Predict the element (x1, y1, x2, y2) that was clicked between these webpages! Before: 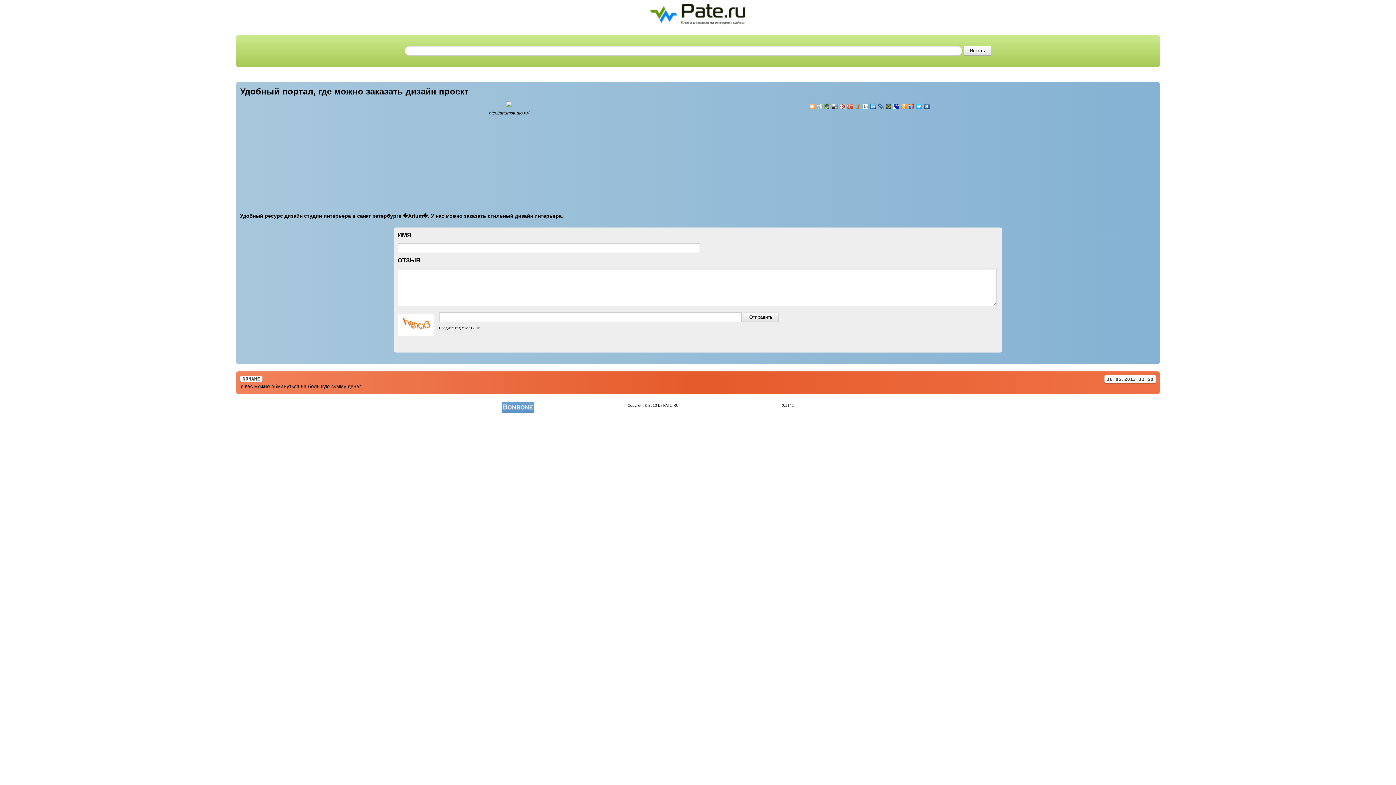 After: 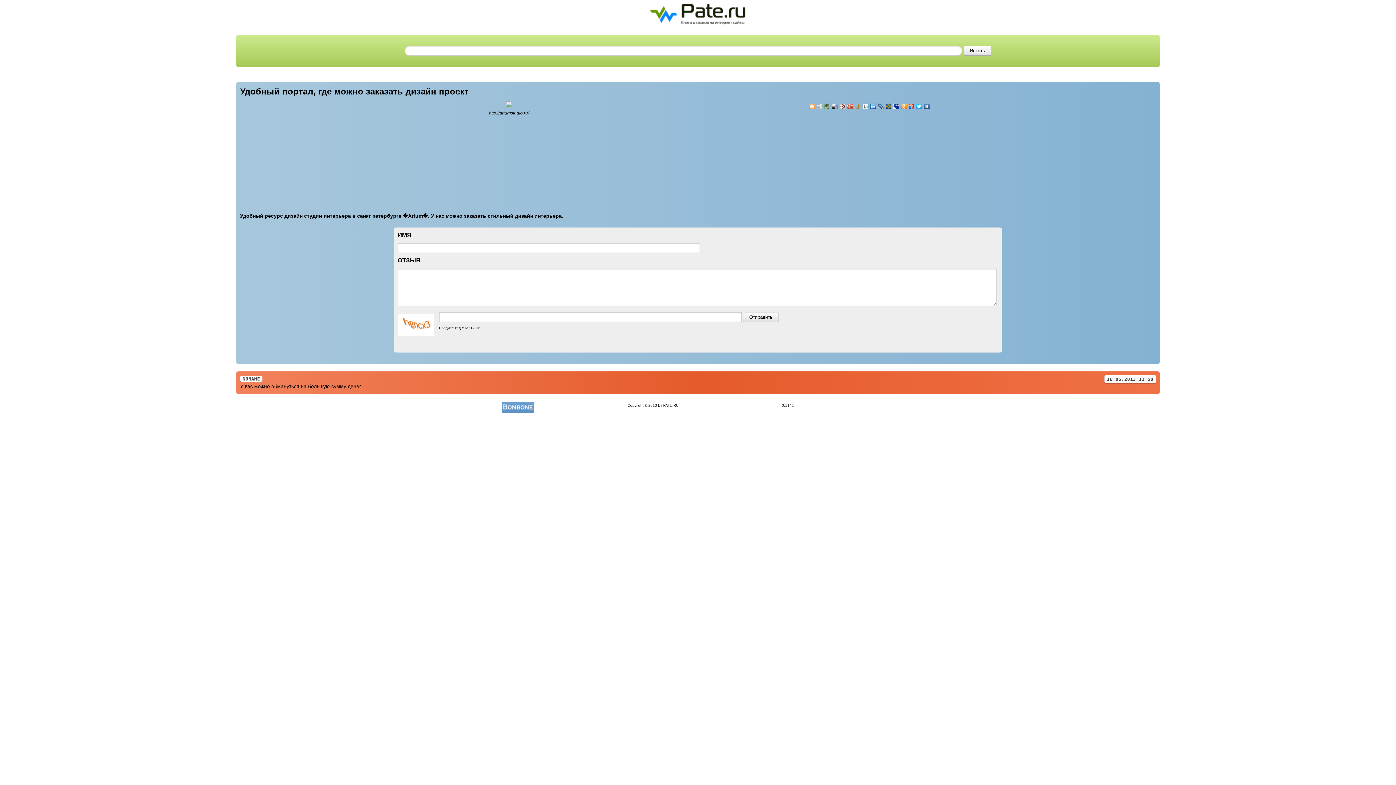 Action: bbox: (892, 101, 900, 111)